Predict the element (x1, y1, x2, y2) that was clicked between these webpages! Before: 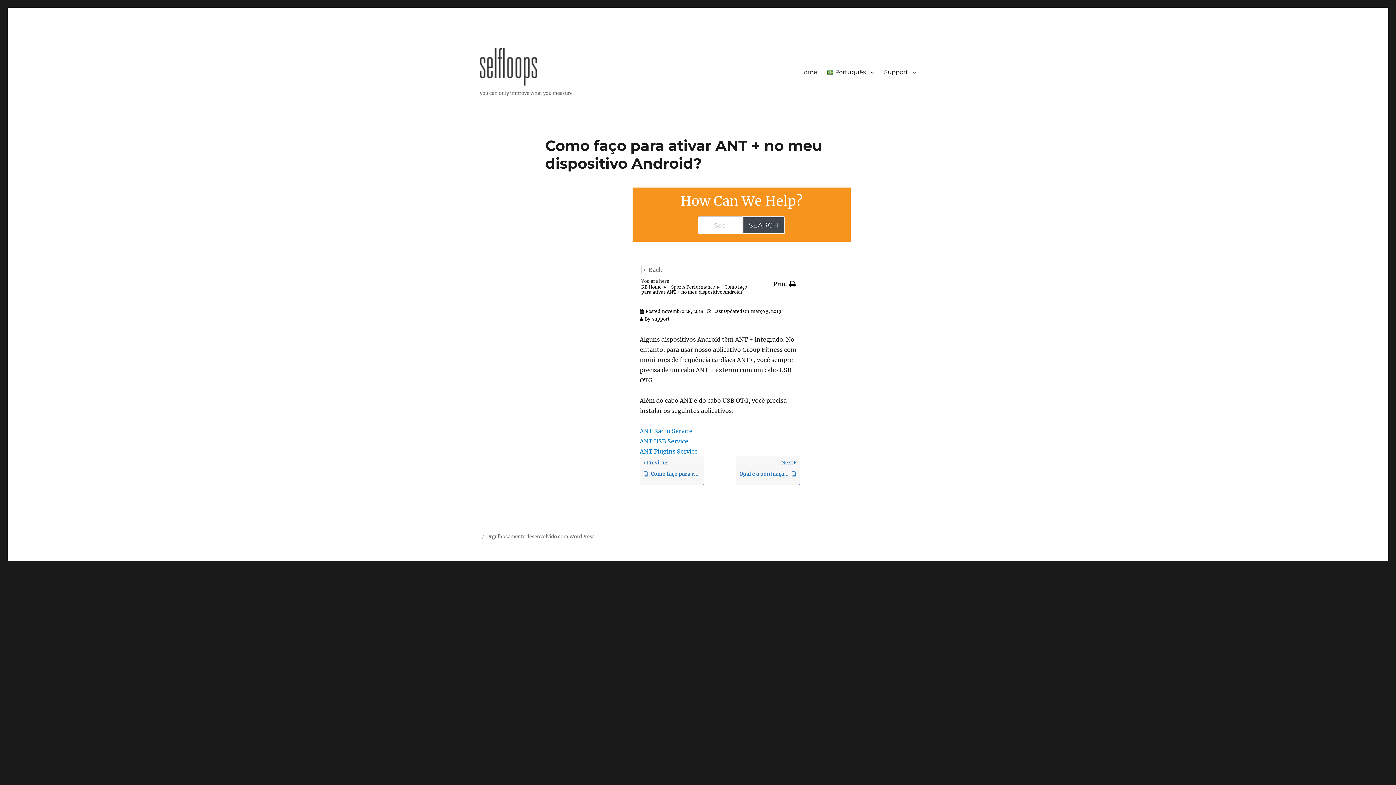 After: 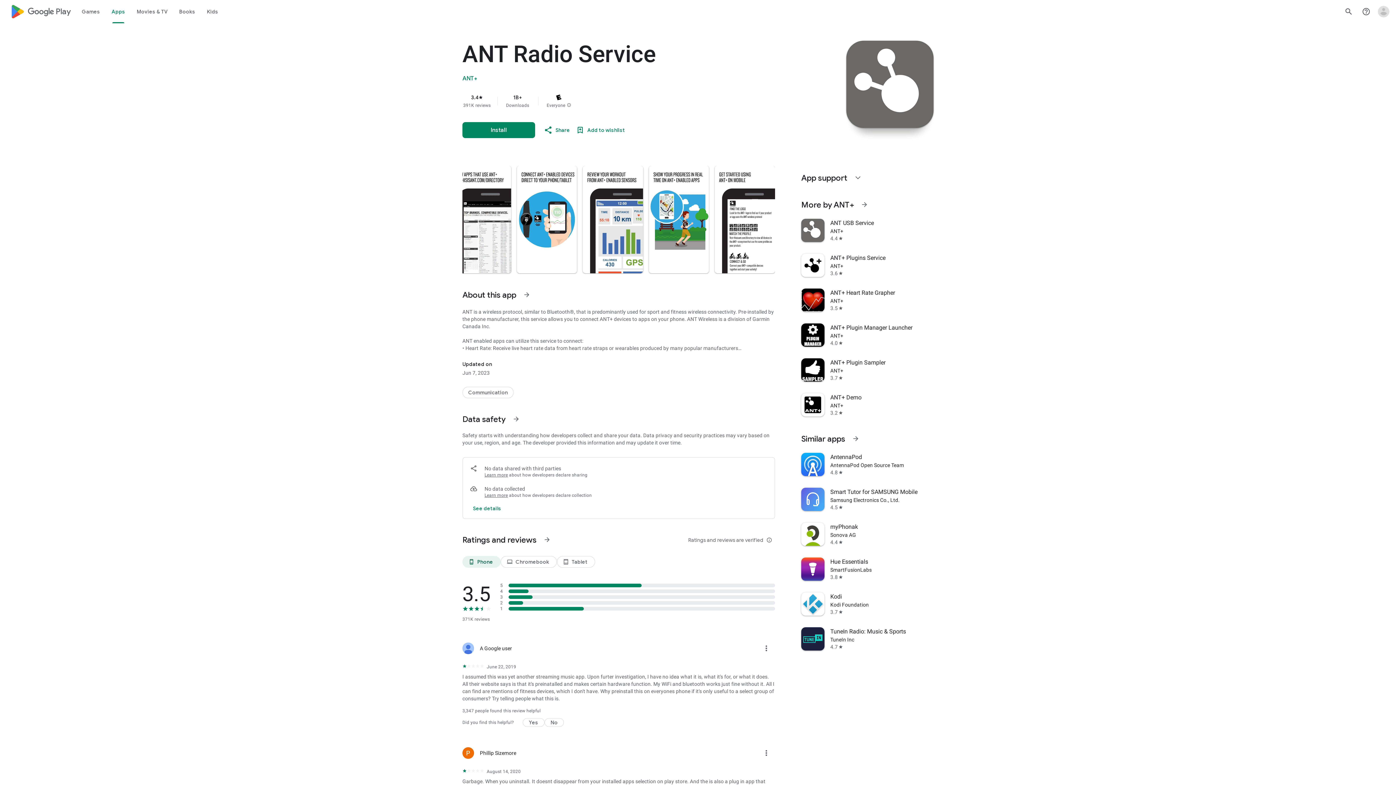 Action: label: ANT Radio Service  bbox: (640, 427, 694, 434)